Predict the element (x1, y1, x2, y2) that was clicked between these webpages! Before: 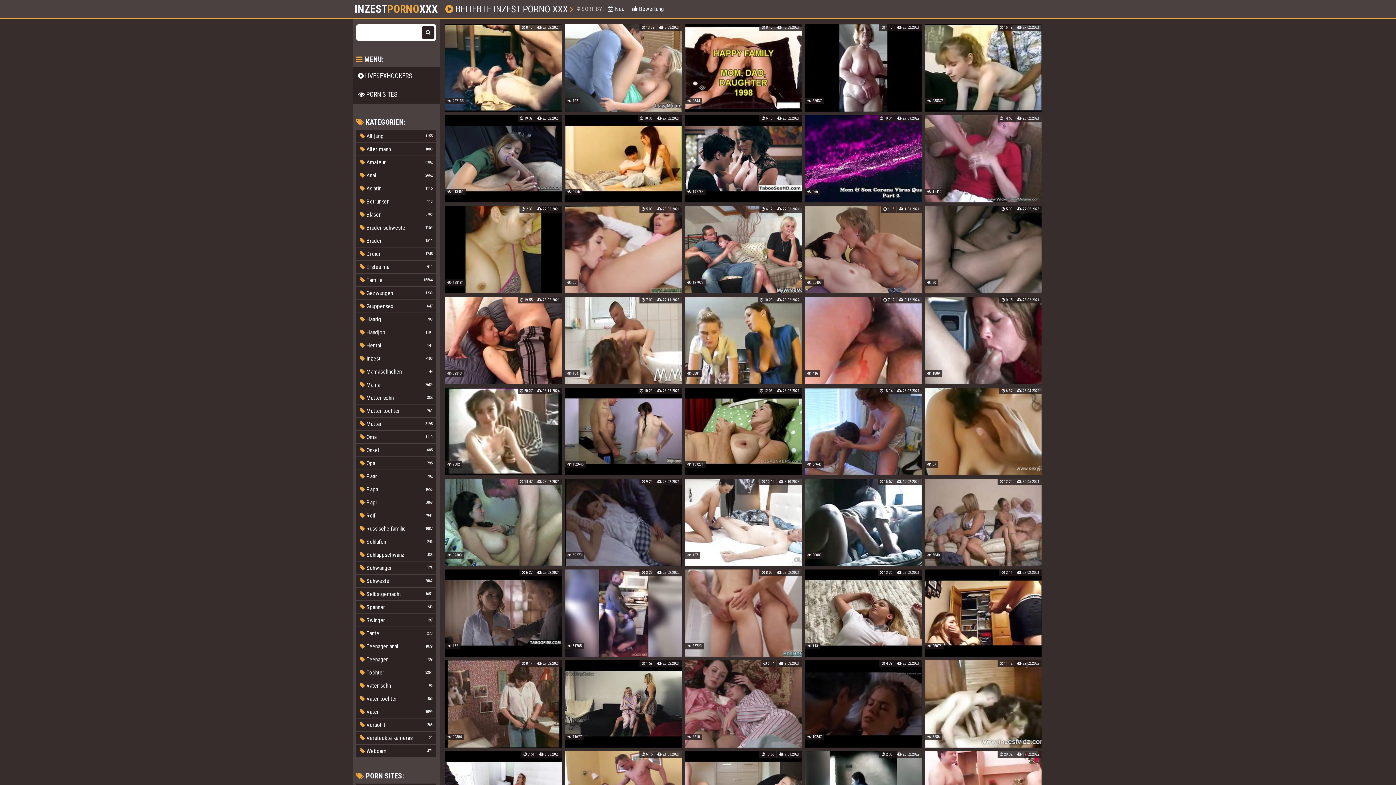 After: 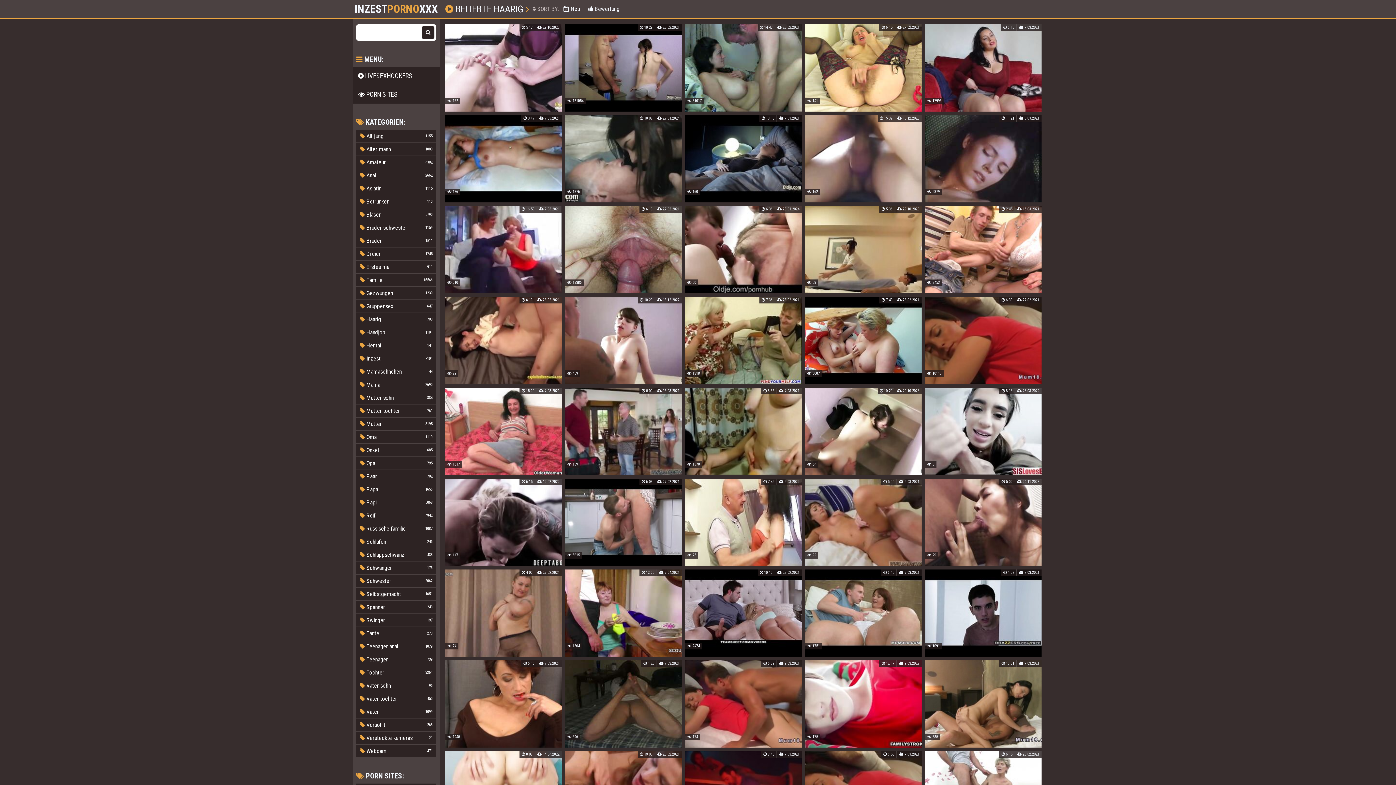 Action: bbox: (356, 313, 436, 325) label:  Haarig
703